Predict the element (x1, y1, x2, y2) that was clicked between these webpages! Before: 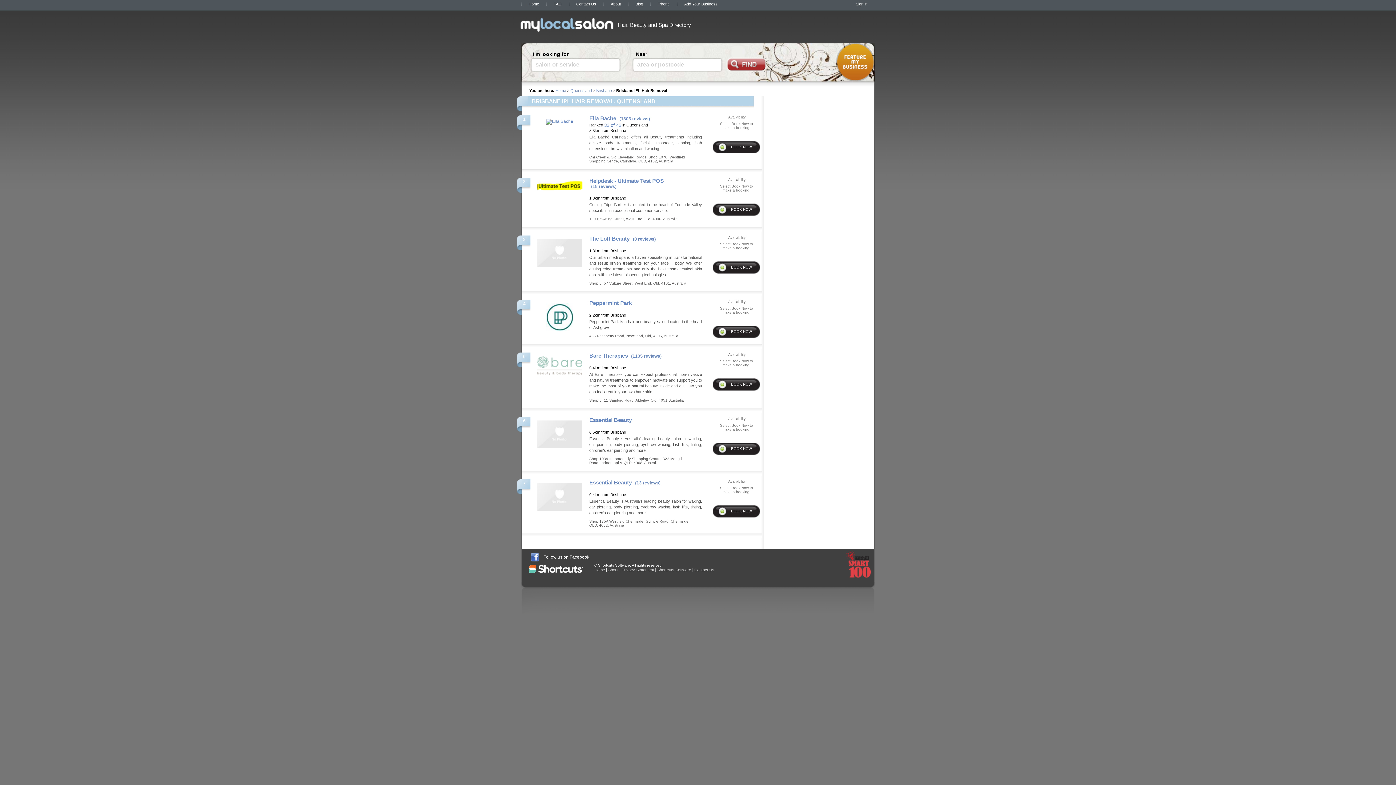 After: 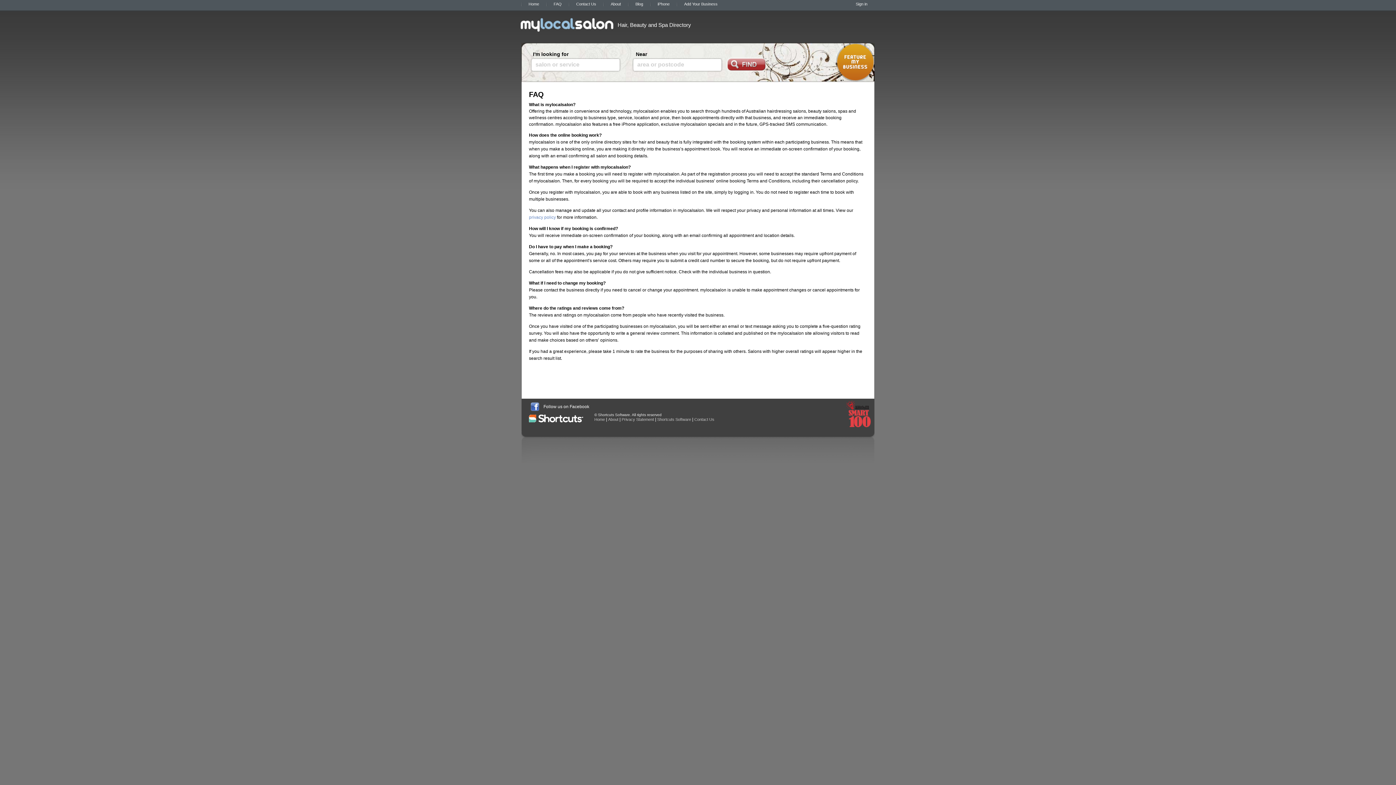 Action: label: FAQ bbox: (546, 1, 569, 6)